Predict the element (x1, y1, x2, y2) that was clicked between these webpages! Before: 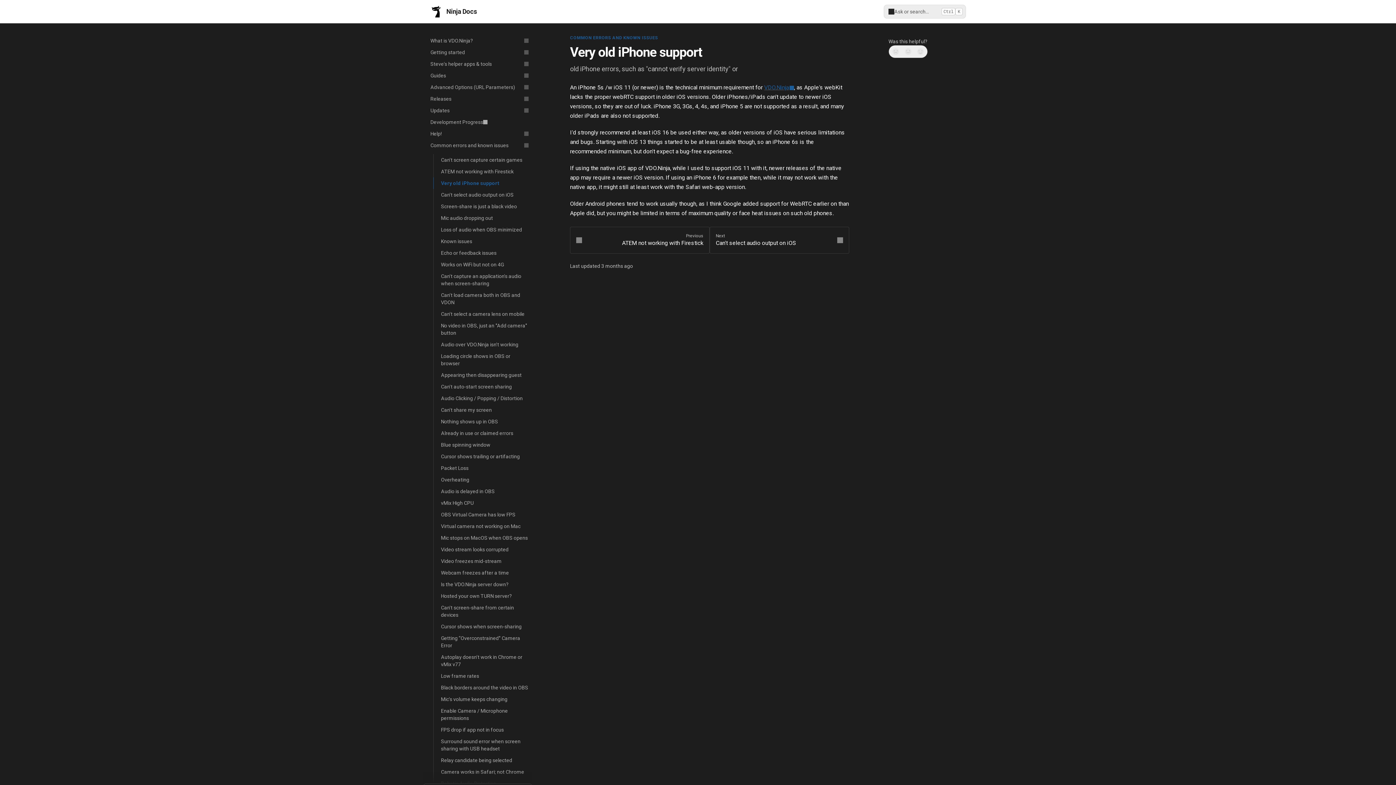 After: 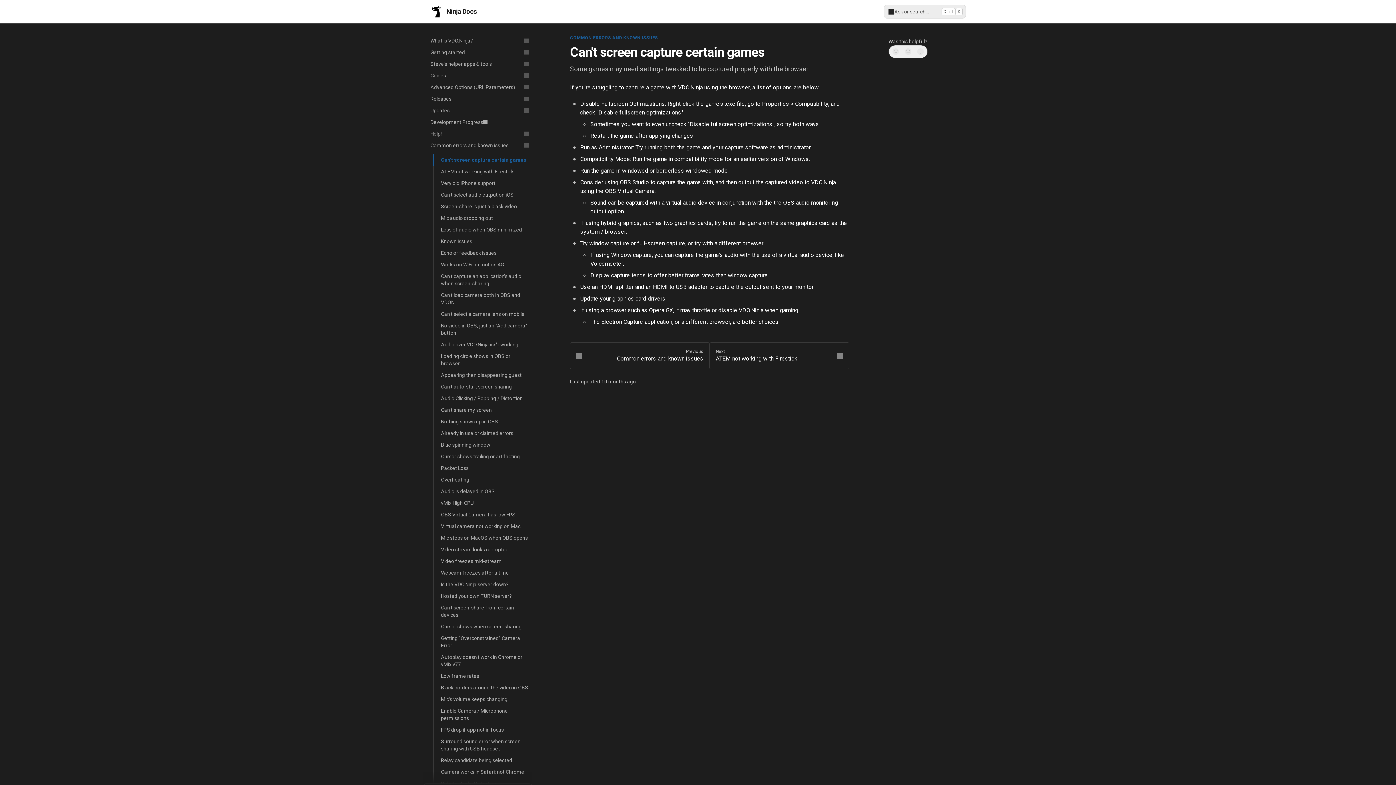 Action: bbox: (433, 154, 532, 165) label: Can't screen capture certain games